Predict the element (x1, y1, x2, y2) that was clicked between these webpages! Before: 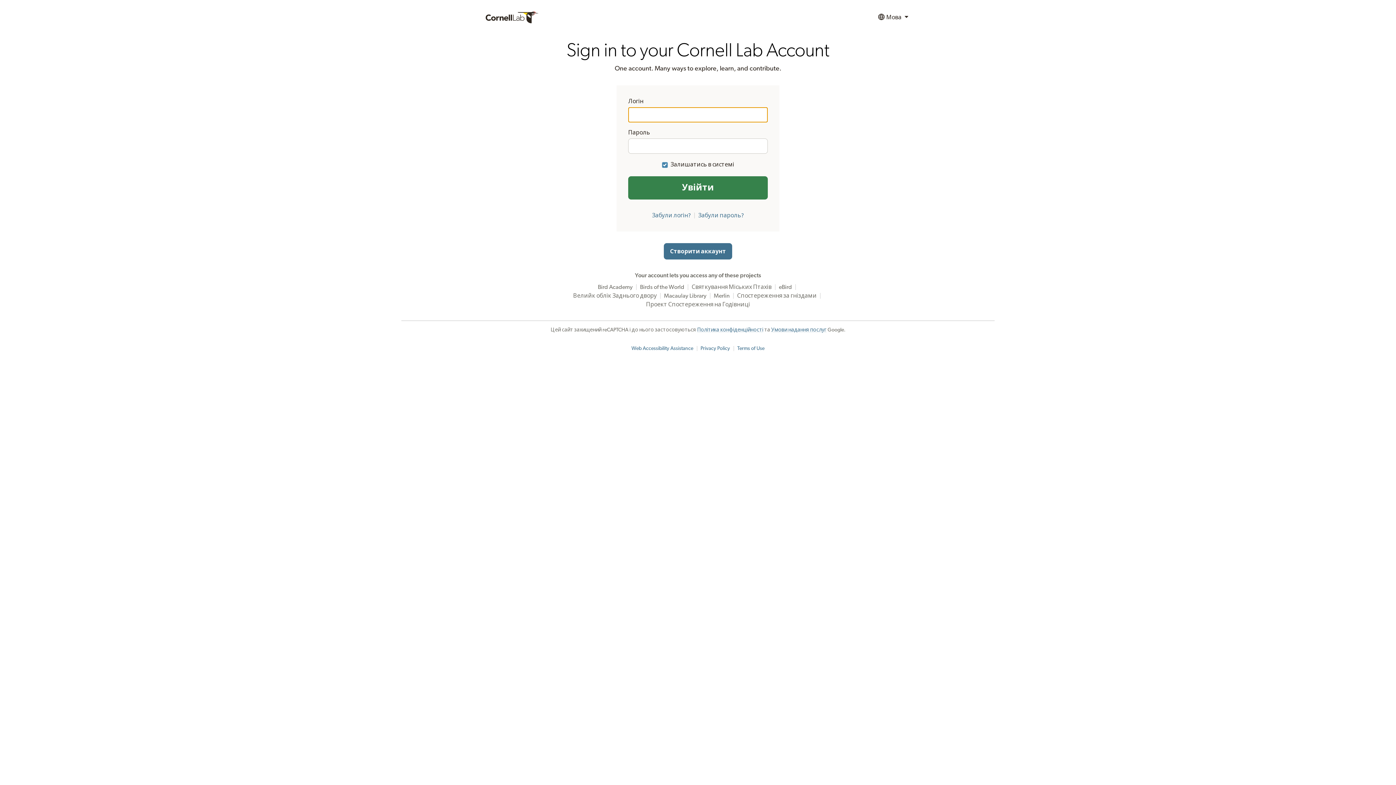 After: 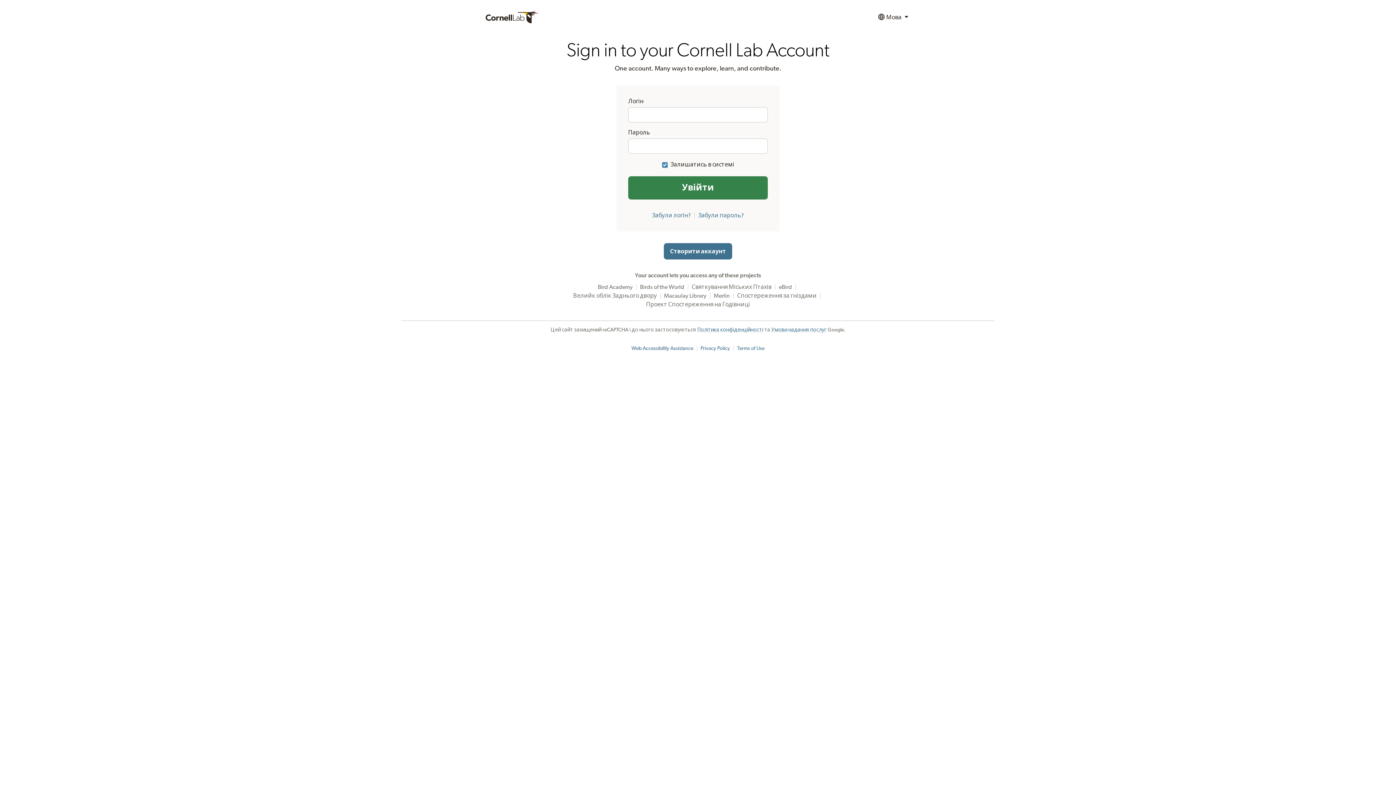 Action: label: Web Accessibility Assistance bbox: (631, 346, 693, 351)